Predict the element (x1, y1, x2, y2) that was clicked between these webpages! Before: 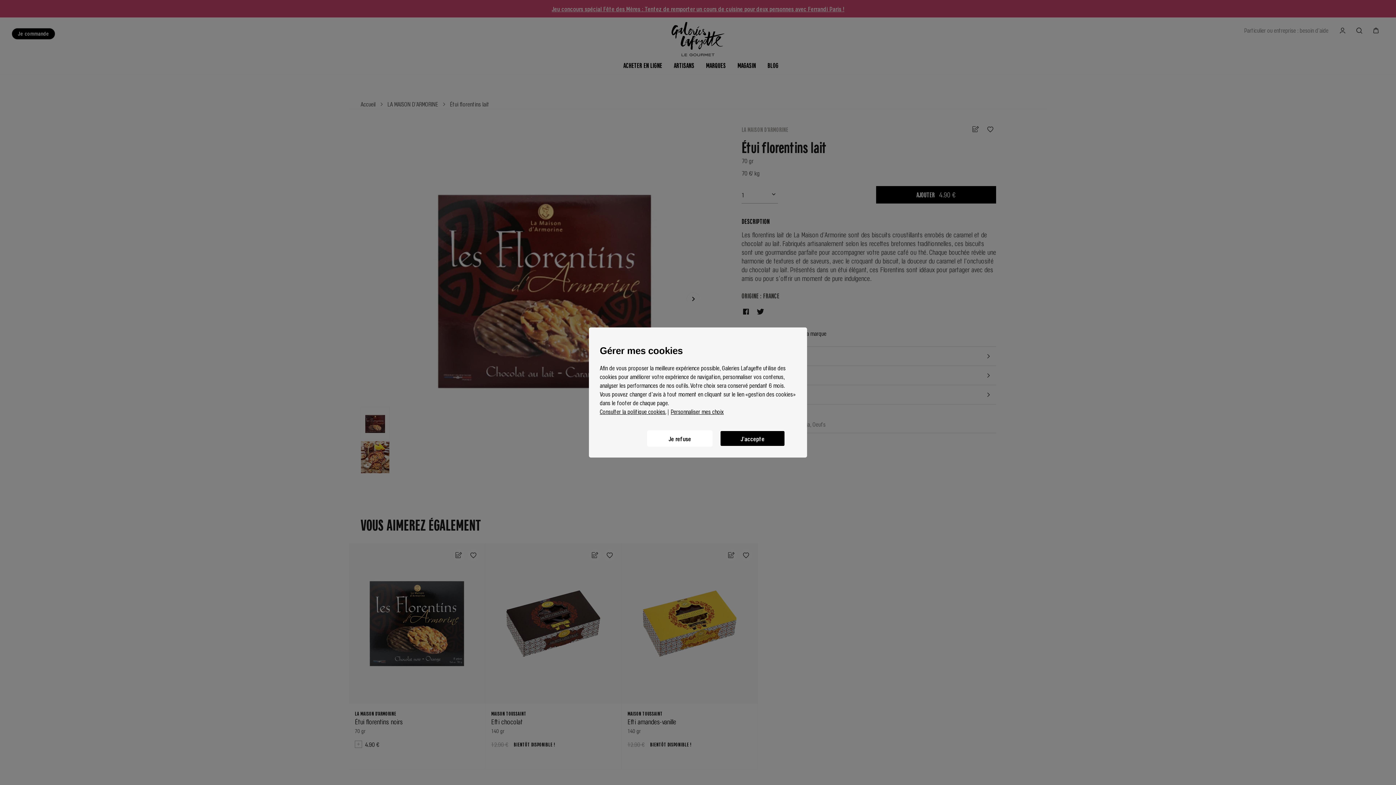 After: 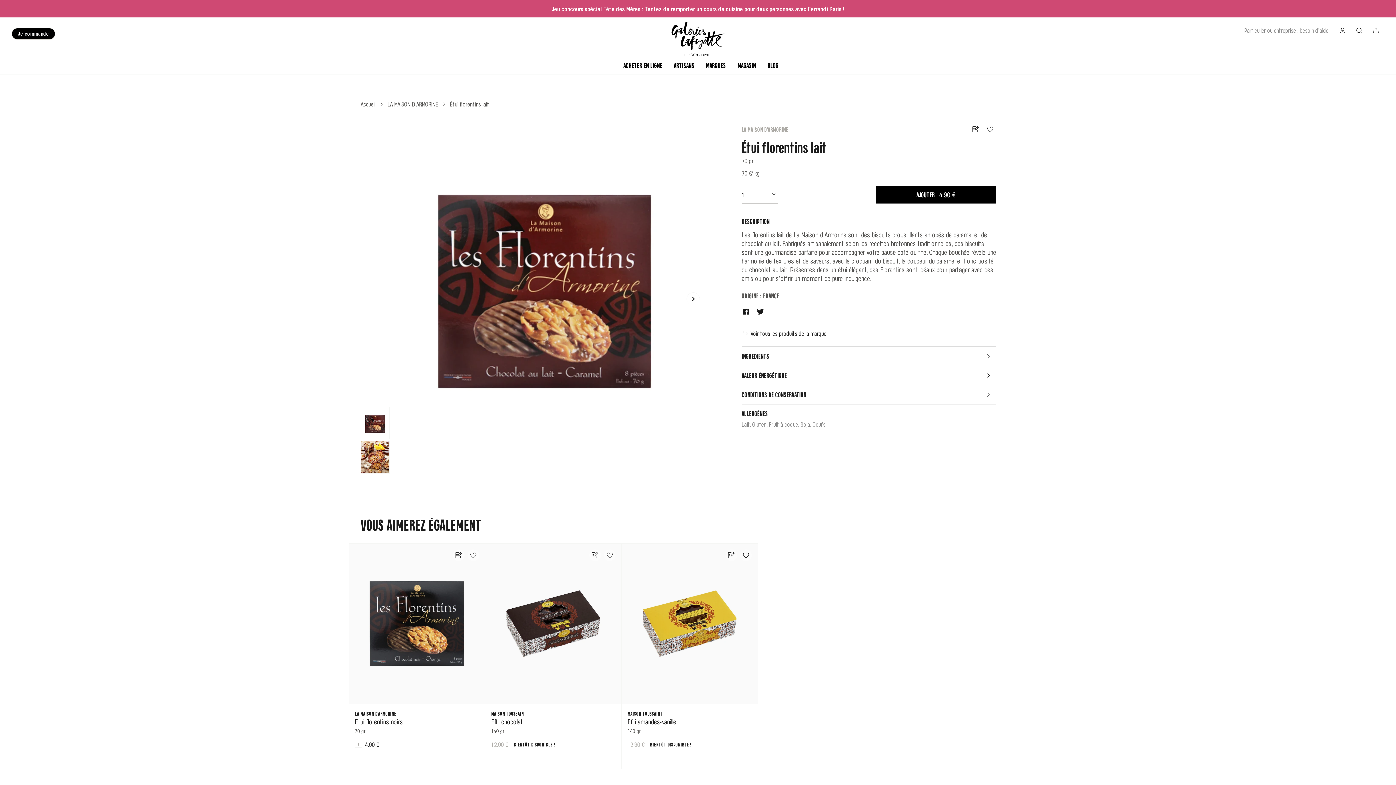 Action: label: J'accepte bbox: (720, 430, 785, 446)